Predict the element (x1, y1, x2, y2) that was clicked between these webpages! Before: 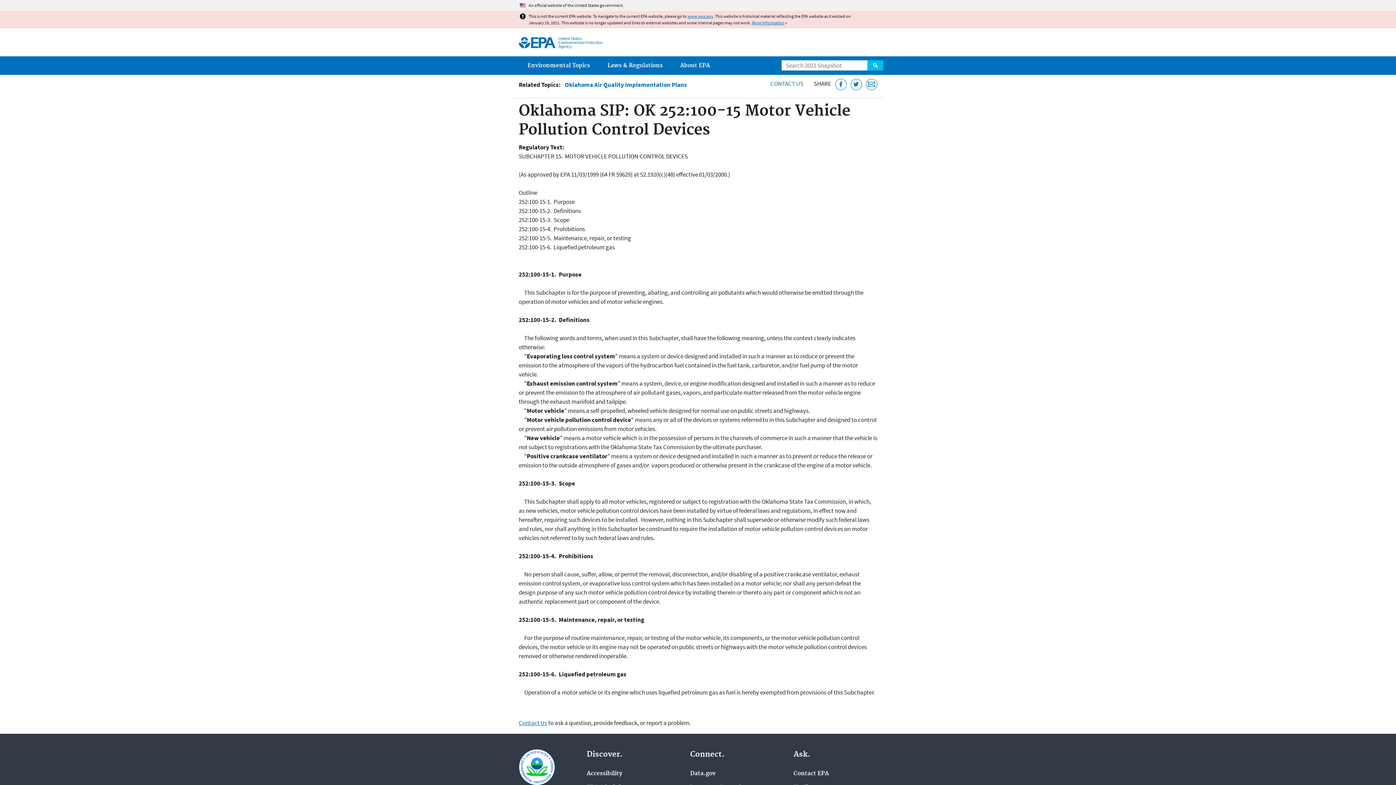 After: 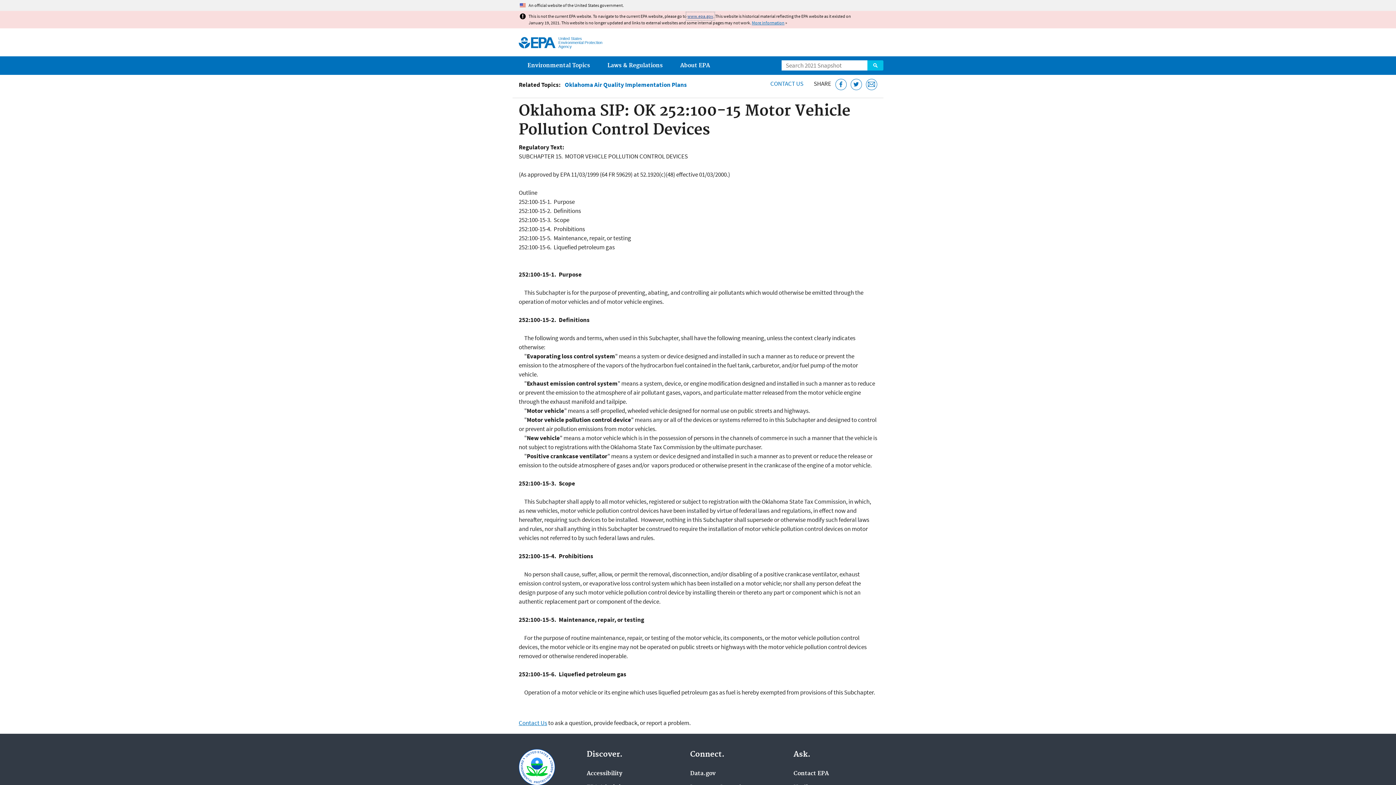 Action: bbox: (687, 13, 713, 18) label: www.epa.gov